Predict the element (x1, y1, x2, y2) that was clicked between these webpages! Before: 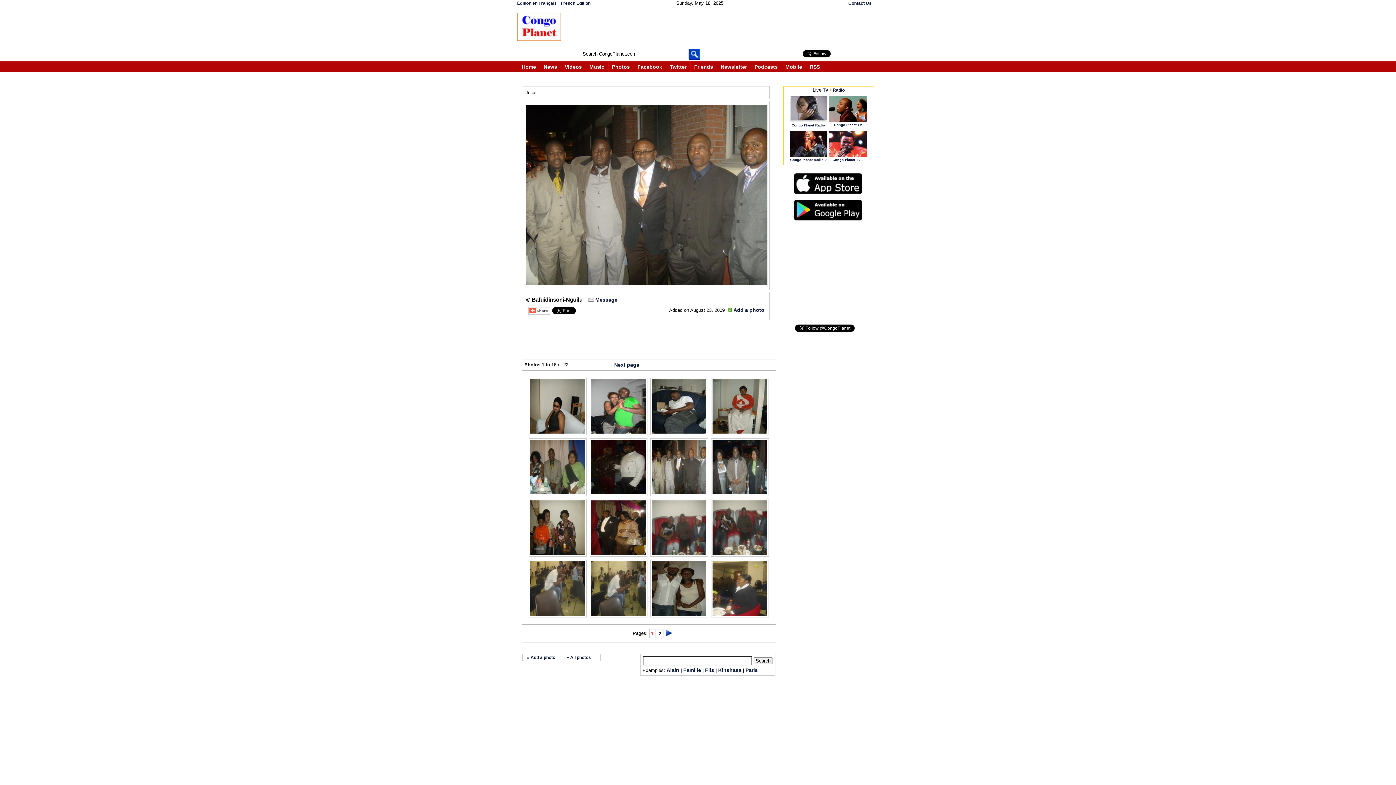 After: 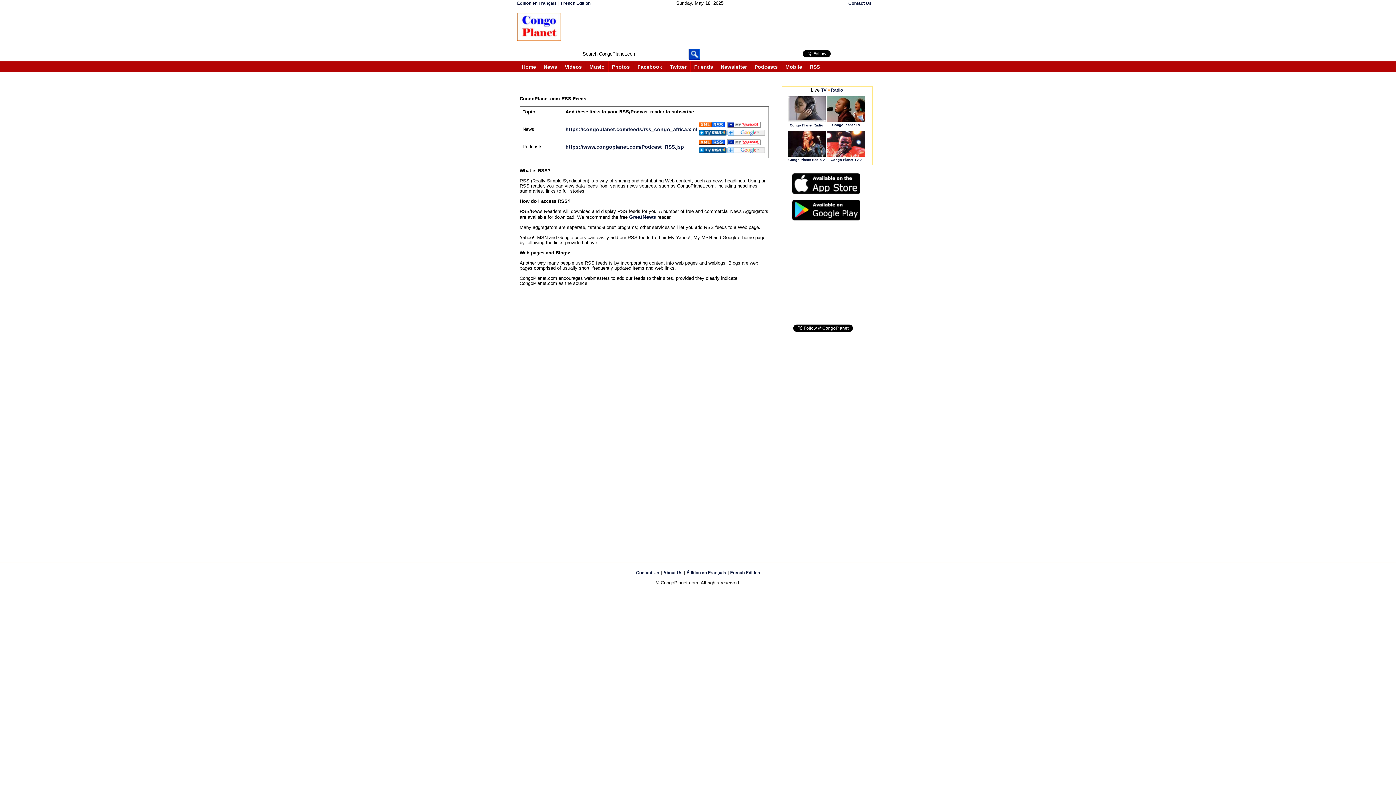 Action: label: RSS bbox: (810, 64, 820, 69)